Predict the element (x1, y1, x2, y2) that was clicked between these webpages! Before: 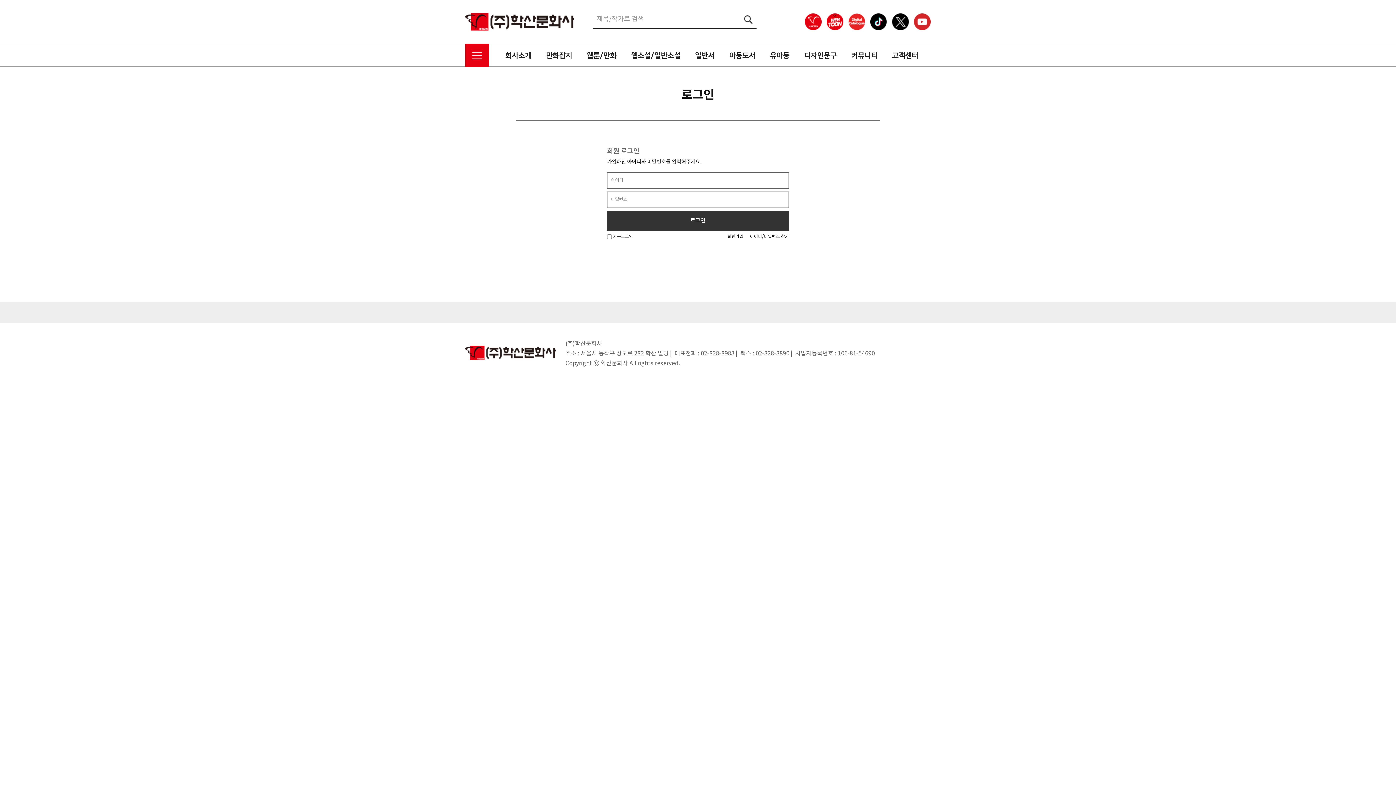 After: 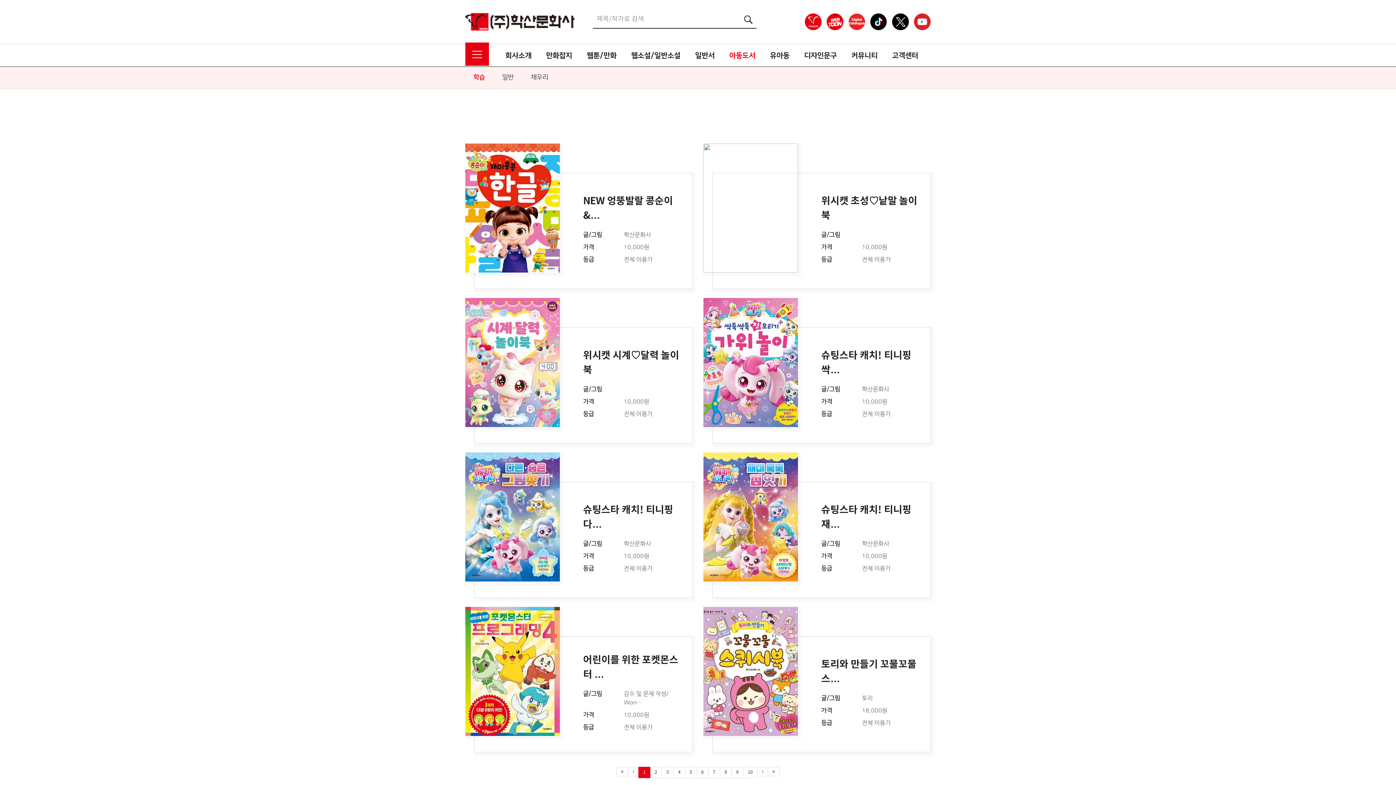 Action: label: 아동도서 bbox: (722, 44, 762, 66)